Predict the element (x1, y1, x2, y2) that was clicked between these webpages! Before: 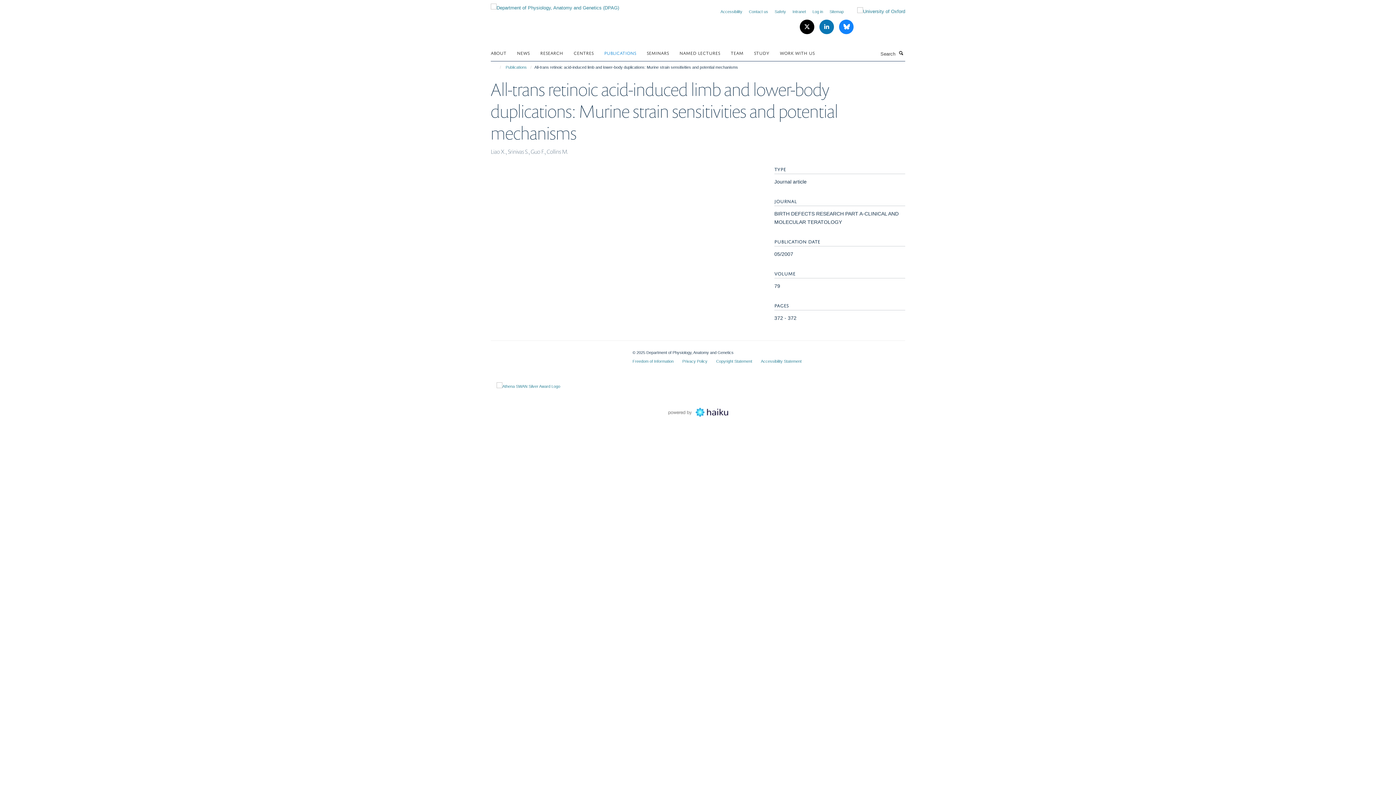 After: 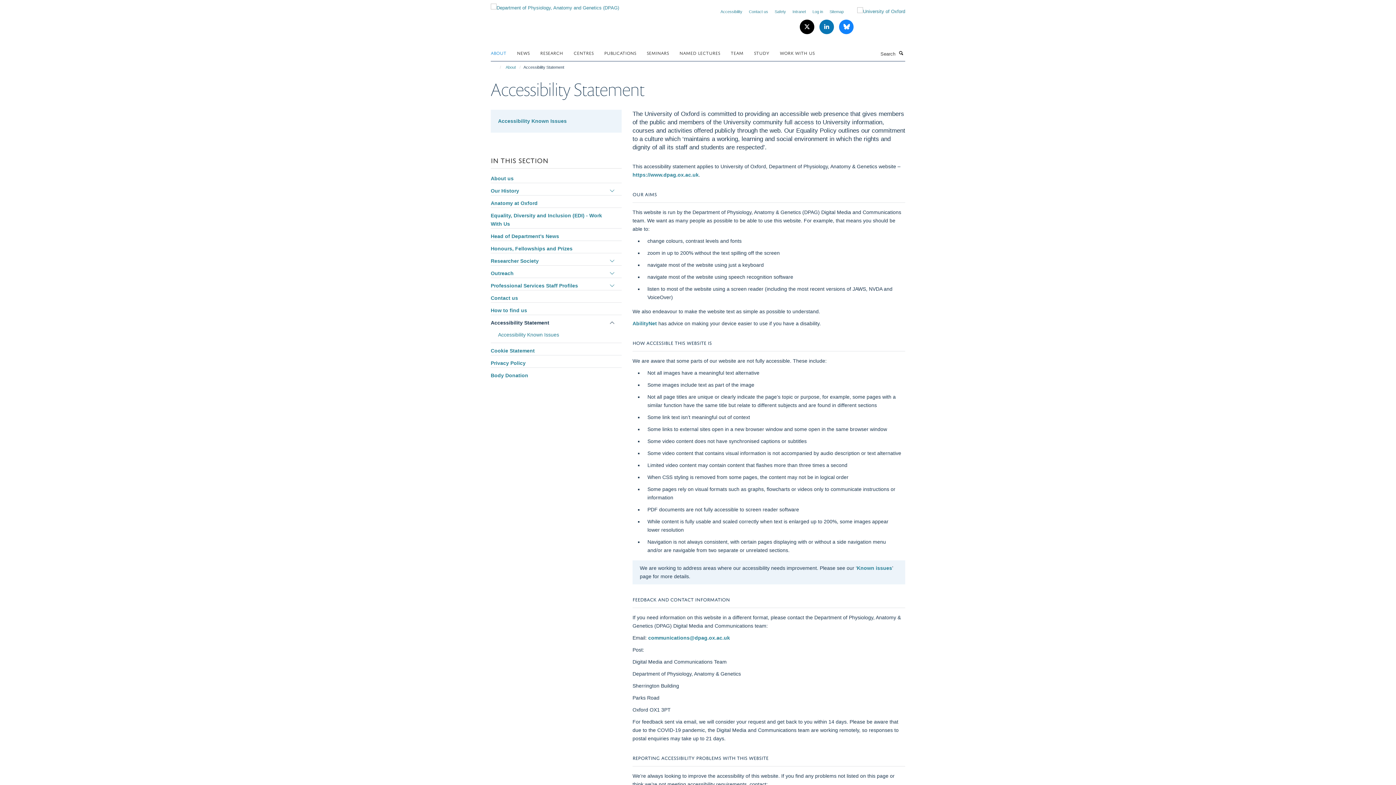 Action: bbox: (720, 9, 742, 13) label: Accessibility